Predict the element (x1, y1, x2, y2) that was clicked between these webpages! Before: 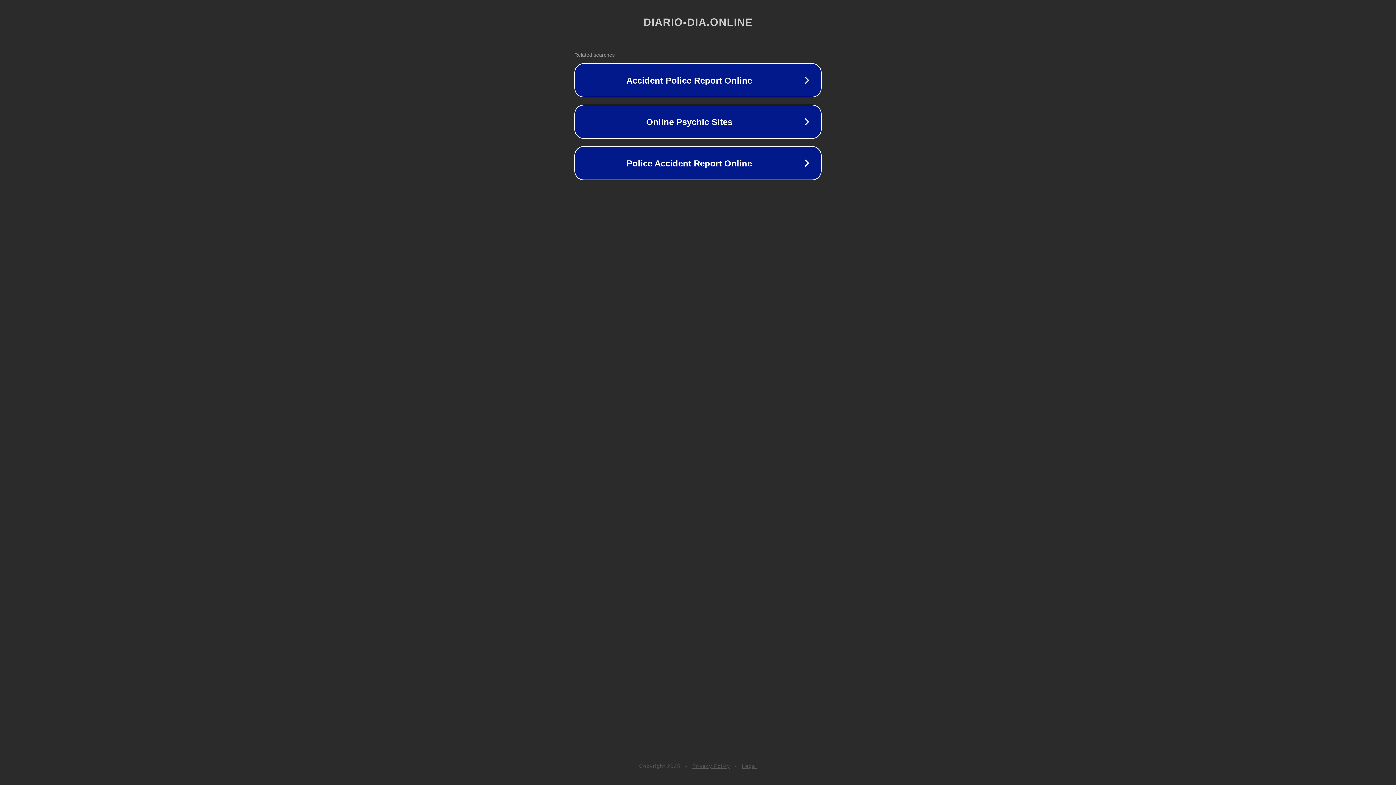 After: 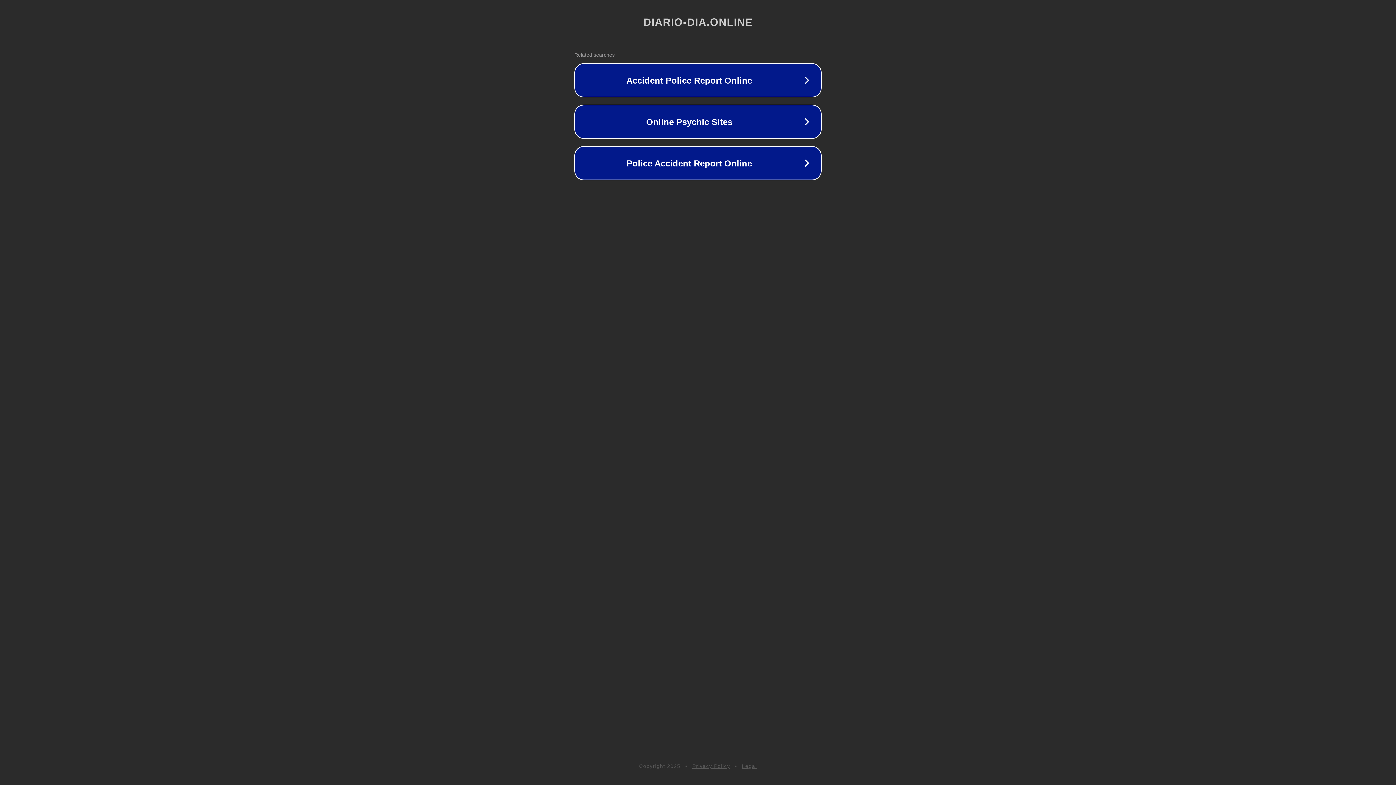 Action: label: Privacy Policy bbox: (692, 763, 730, 769)